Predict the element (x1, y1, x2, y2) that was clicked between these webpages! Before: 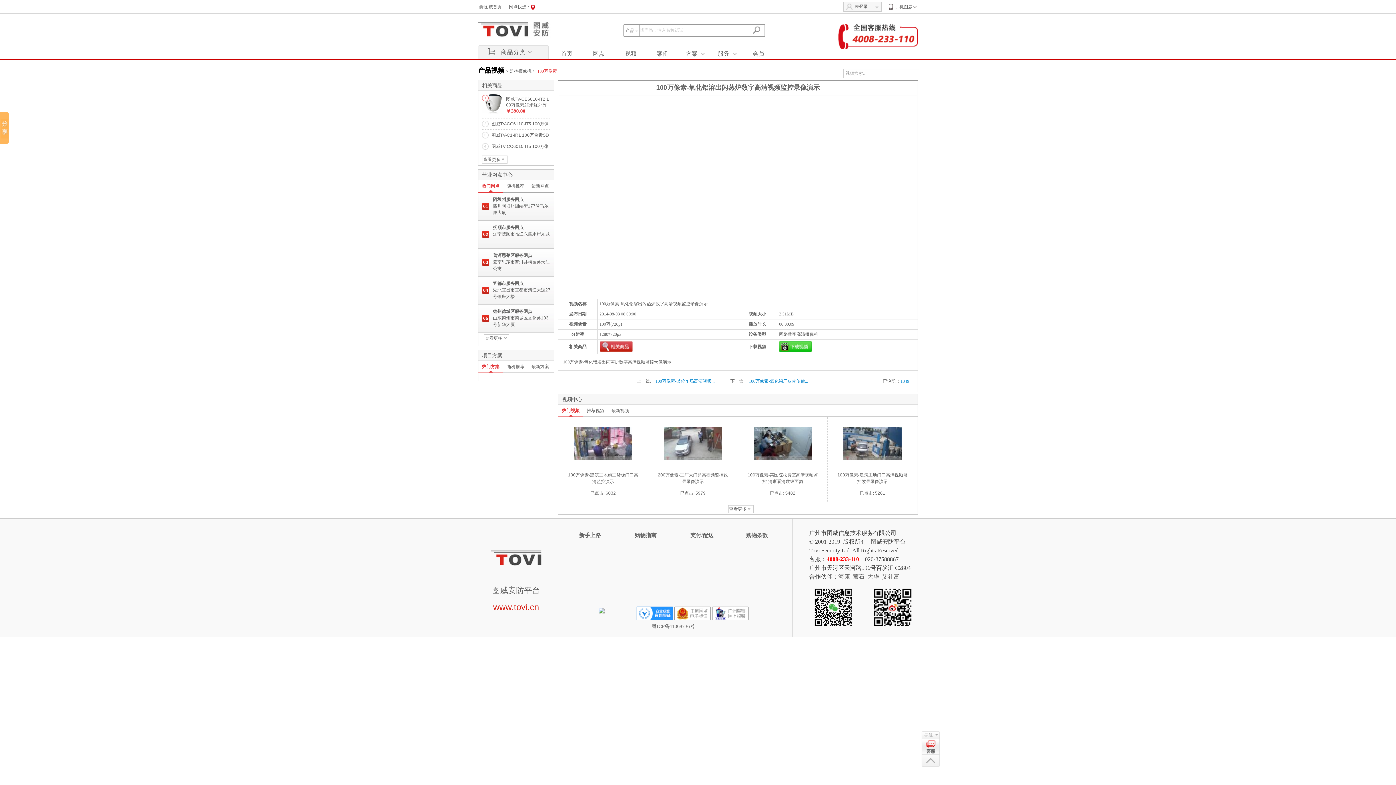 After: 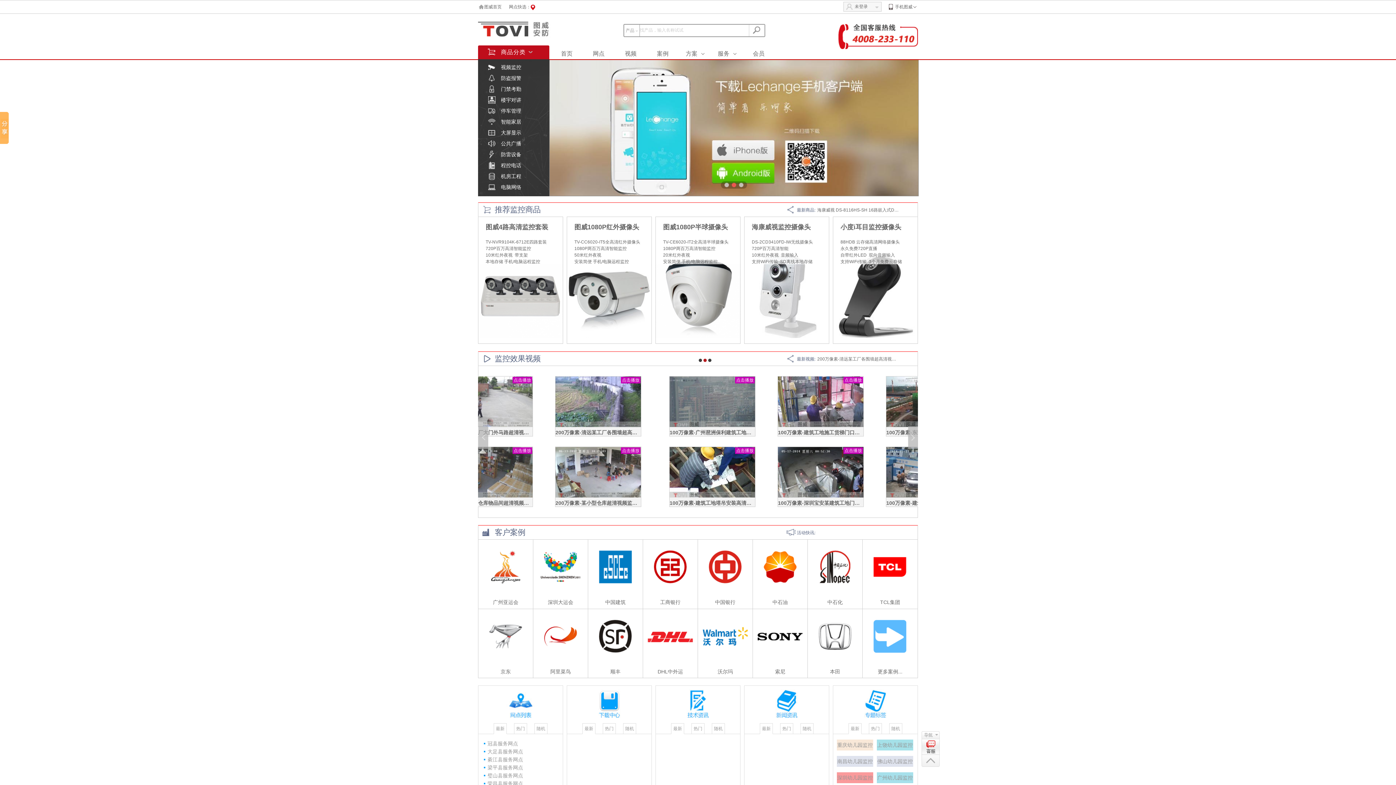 Action: label: 支付/配送 bbox: (690, 532, 713, 538)